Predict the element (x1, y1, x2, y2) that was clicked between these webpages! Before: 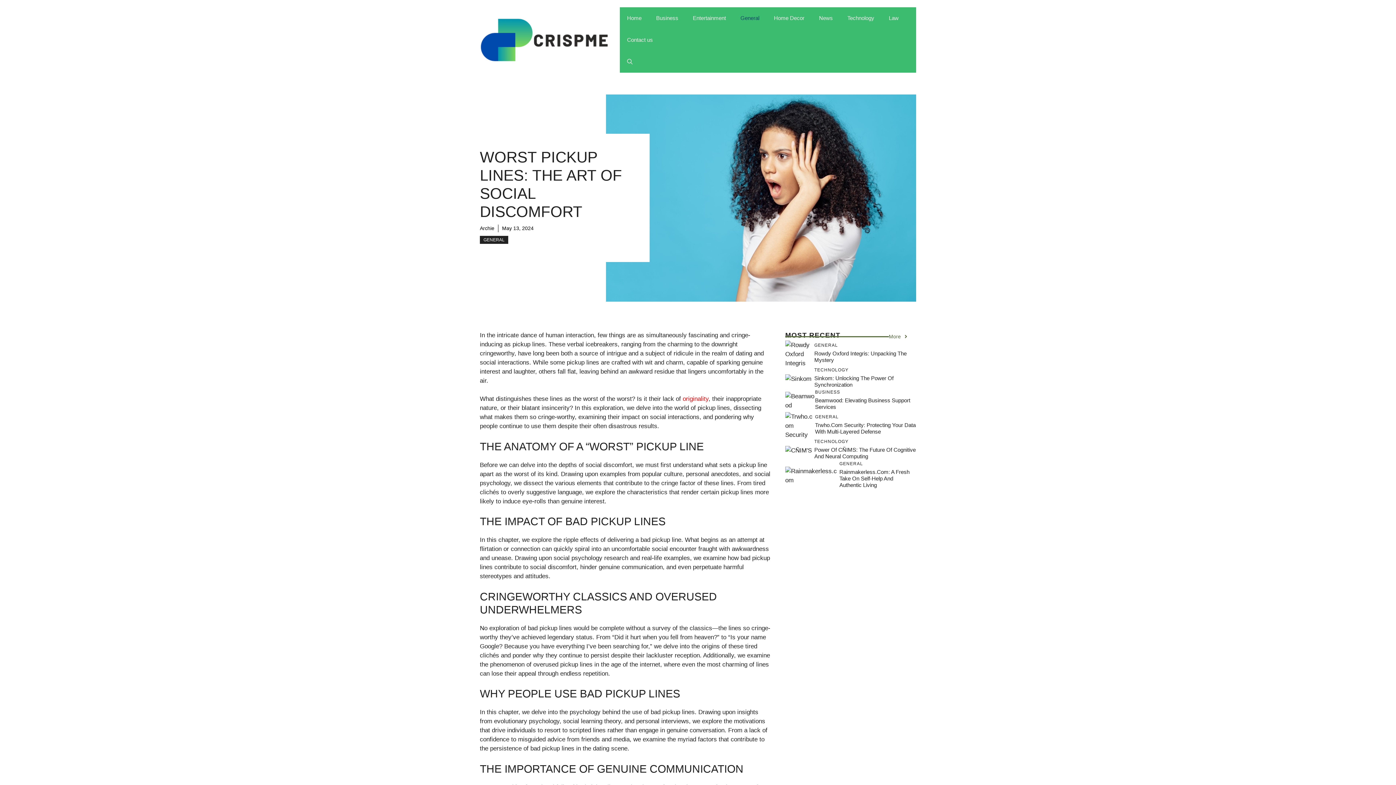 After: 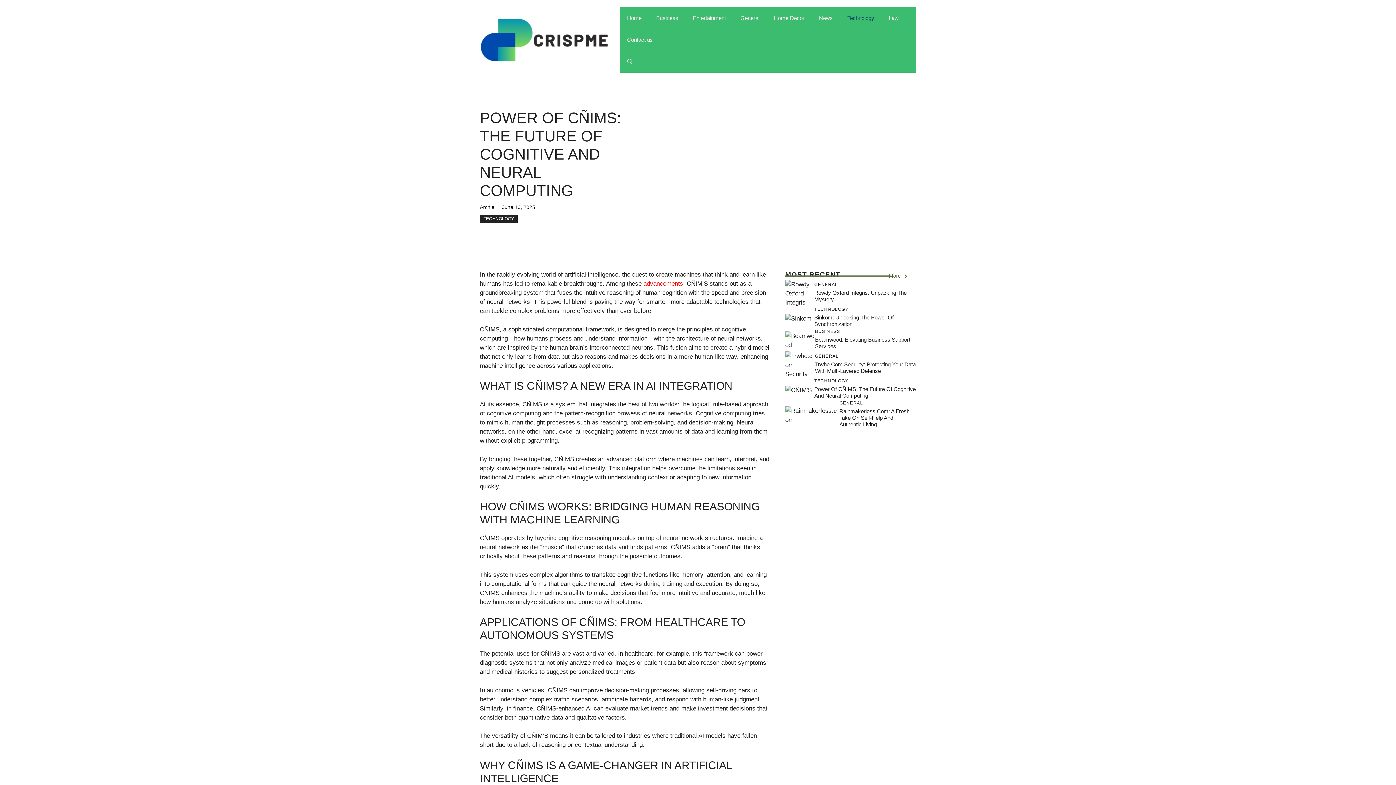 Action: label: Power Of CÑIMS: The Future Of Cognitive And Neural Computing bbox: (814, 446, 916, 459)